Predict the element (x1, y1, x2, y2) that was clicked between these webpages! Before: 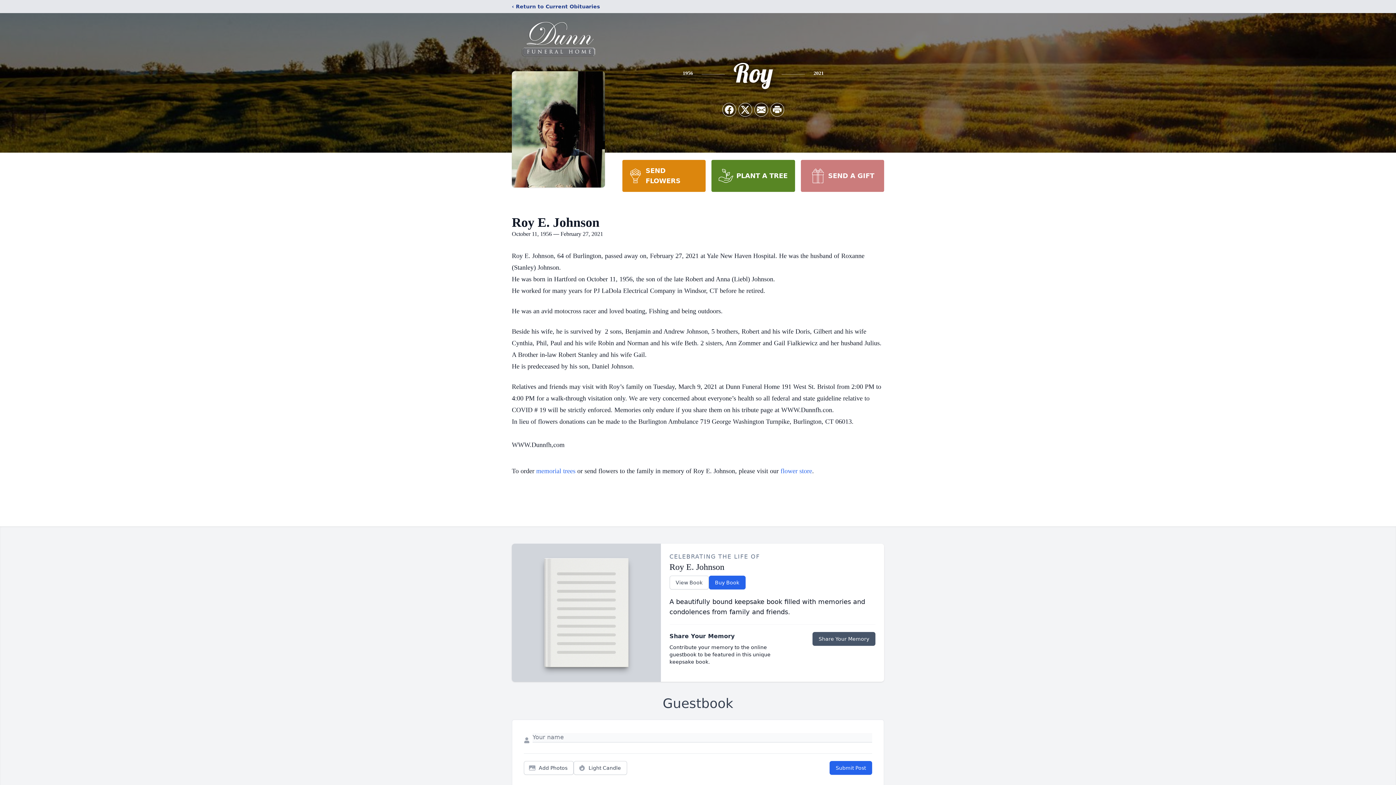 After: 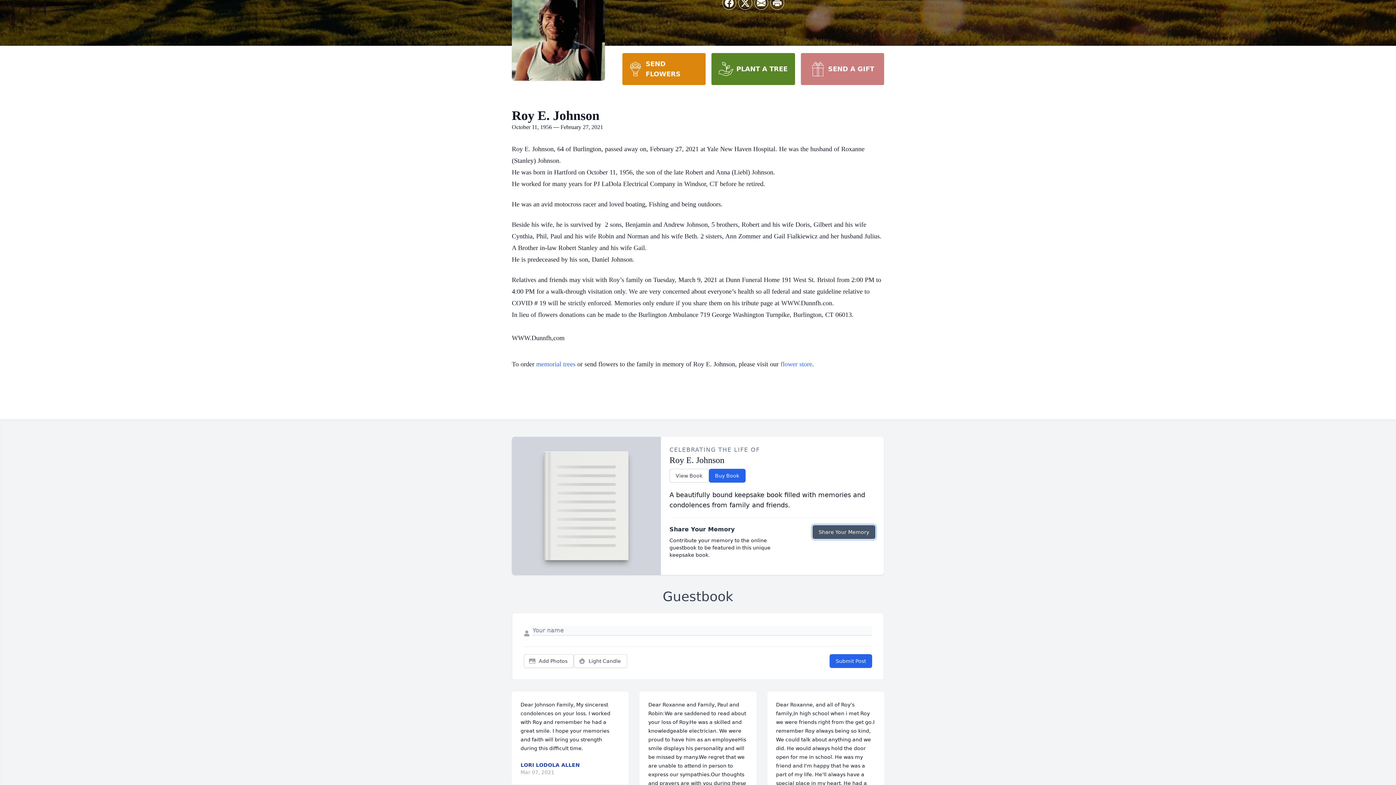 Action: bbox: (812, 632, 875, 646) label: Share Your Memory